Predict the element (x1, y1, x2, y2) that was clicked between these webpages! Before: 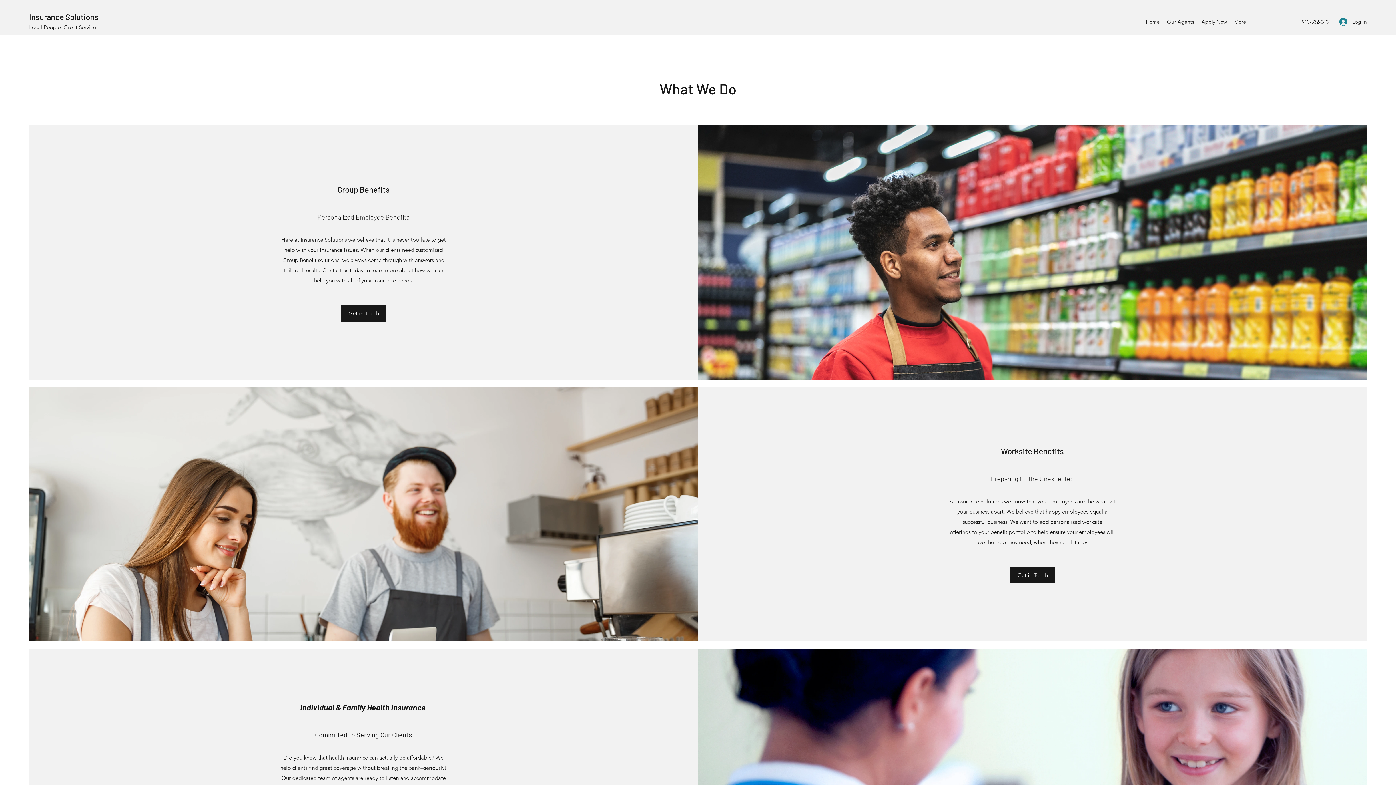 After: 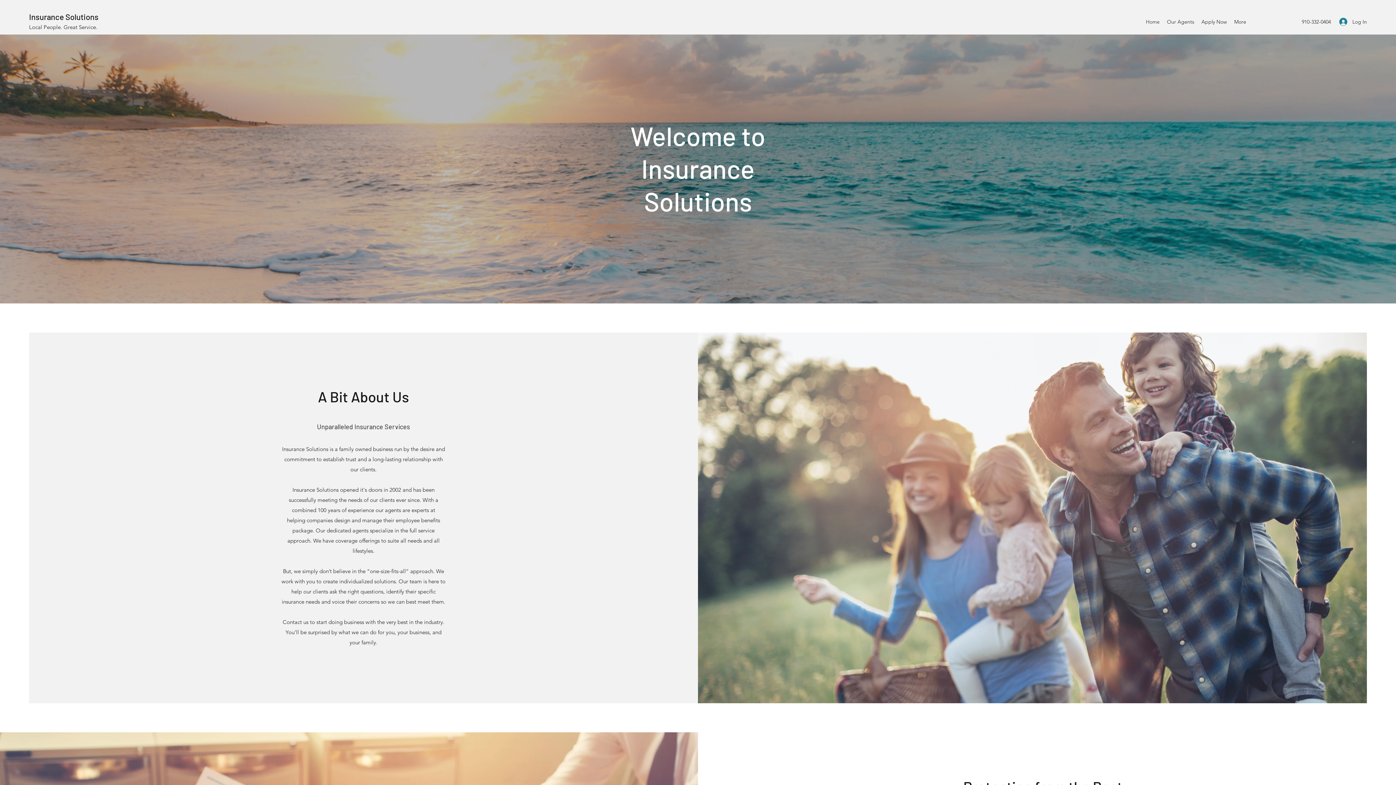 Action: label: Home bbox: (1142, 16, 1163, 27)